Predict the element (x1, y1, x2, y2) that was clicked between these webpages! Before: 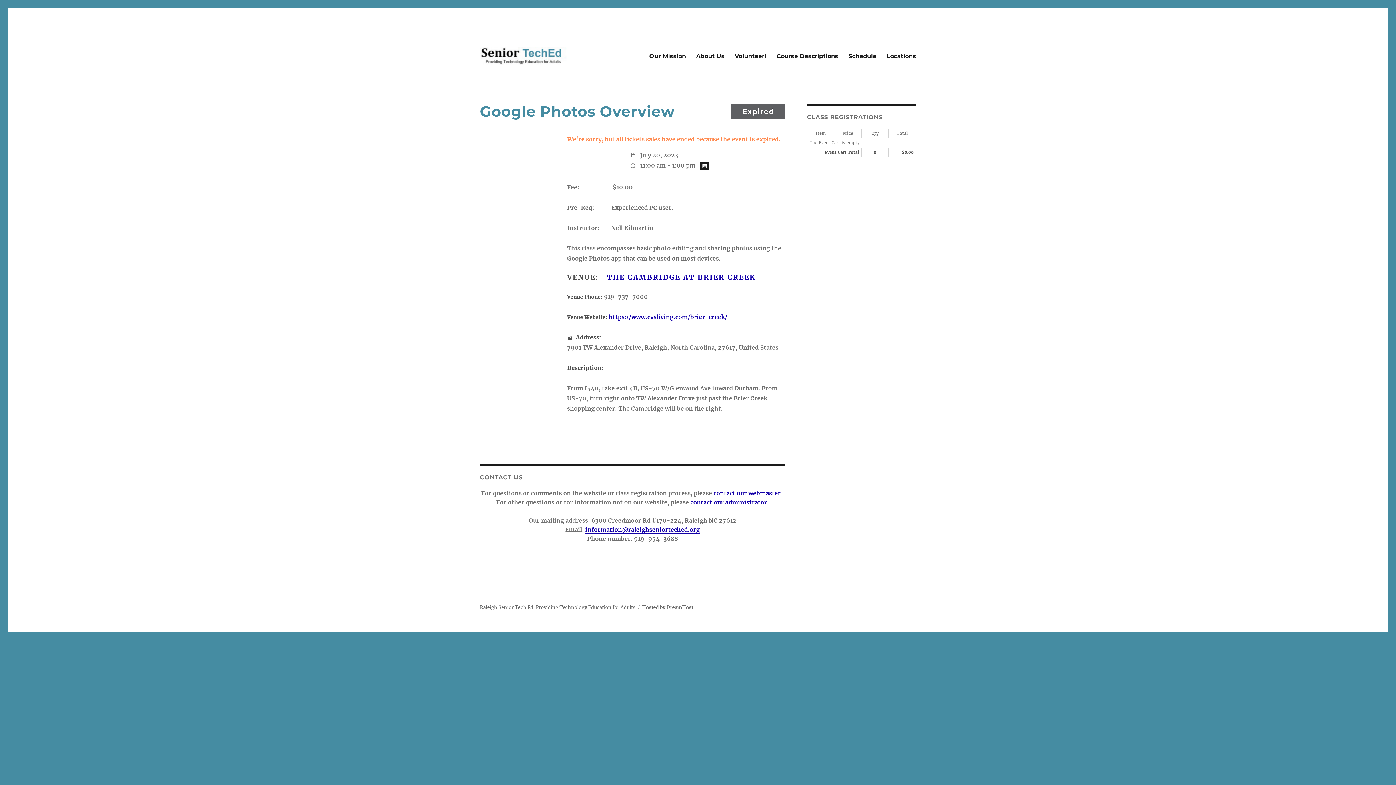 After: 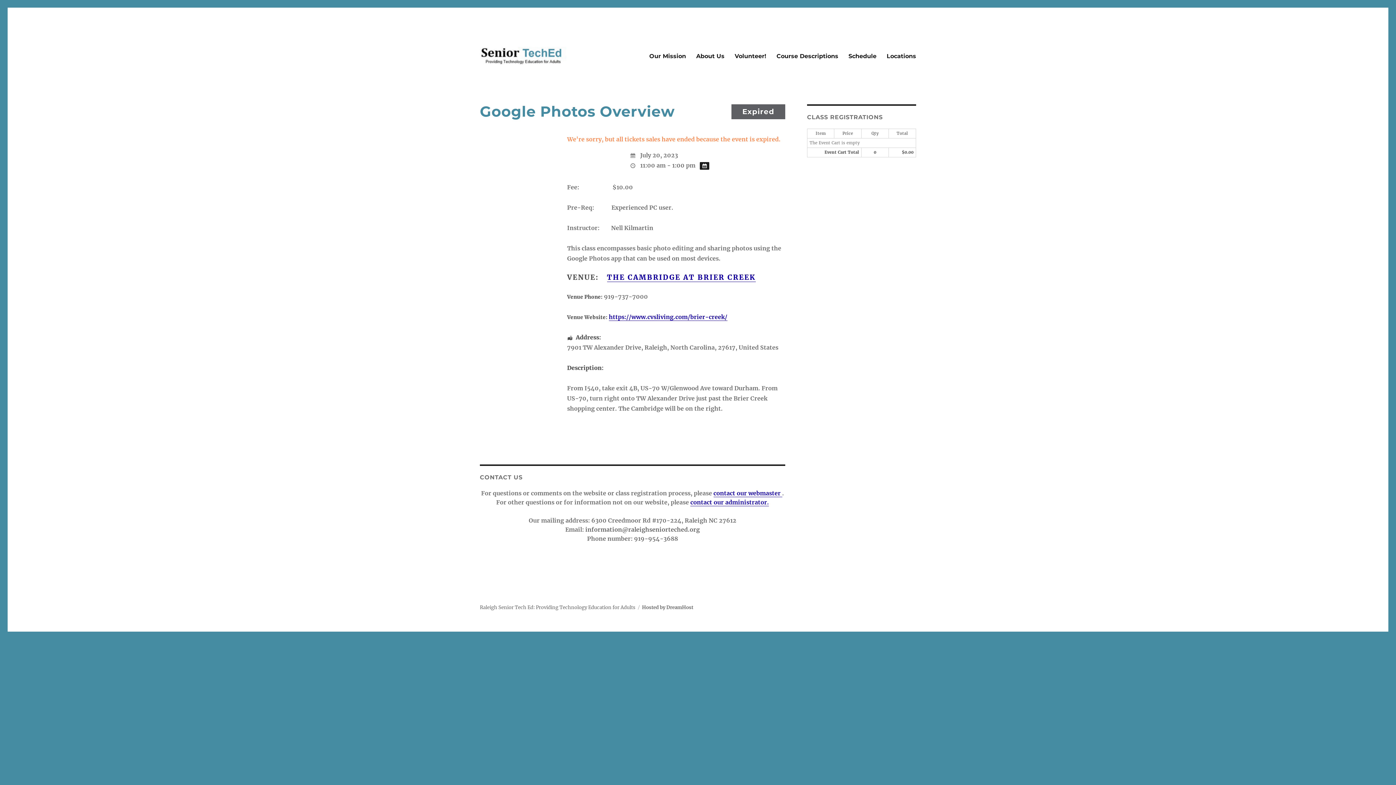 Action: label: information@raleighseniorteched.org bbox: (585, 526, 700, 533)